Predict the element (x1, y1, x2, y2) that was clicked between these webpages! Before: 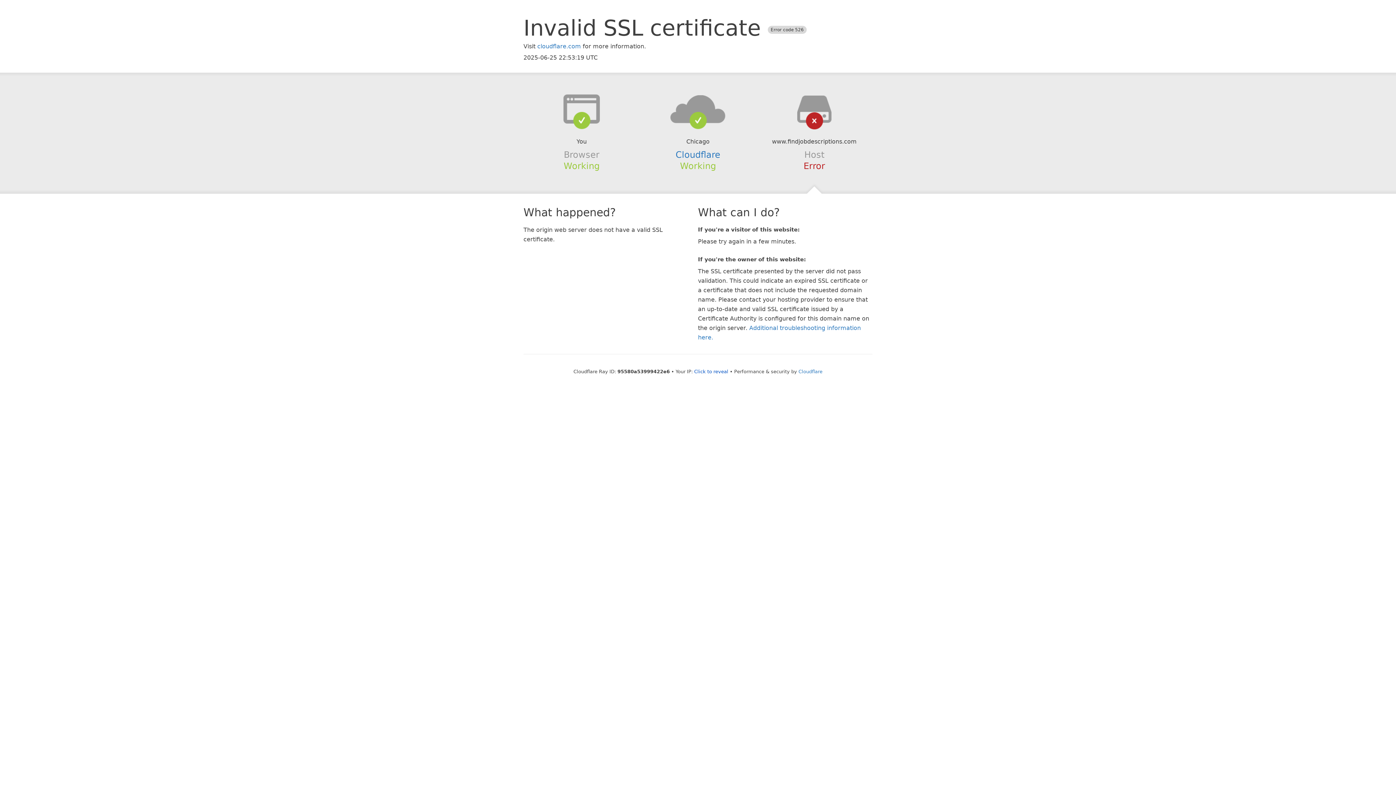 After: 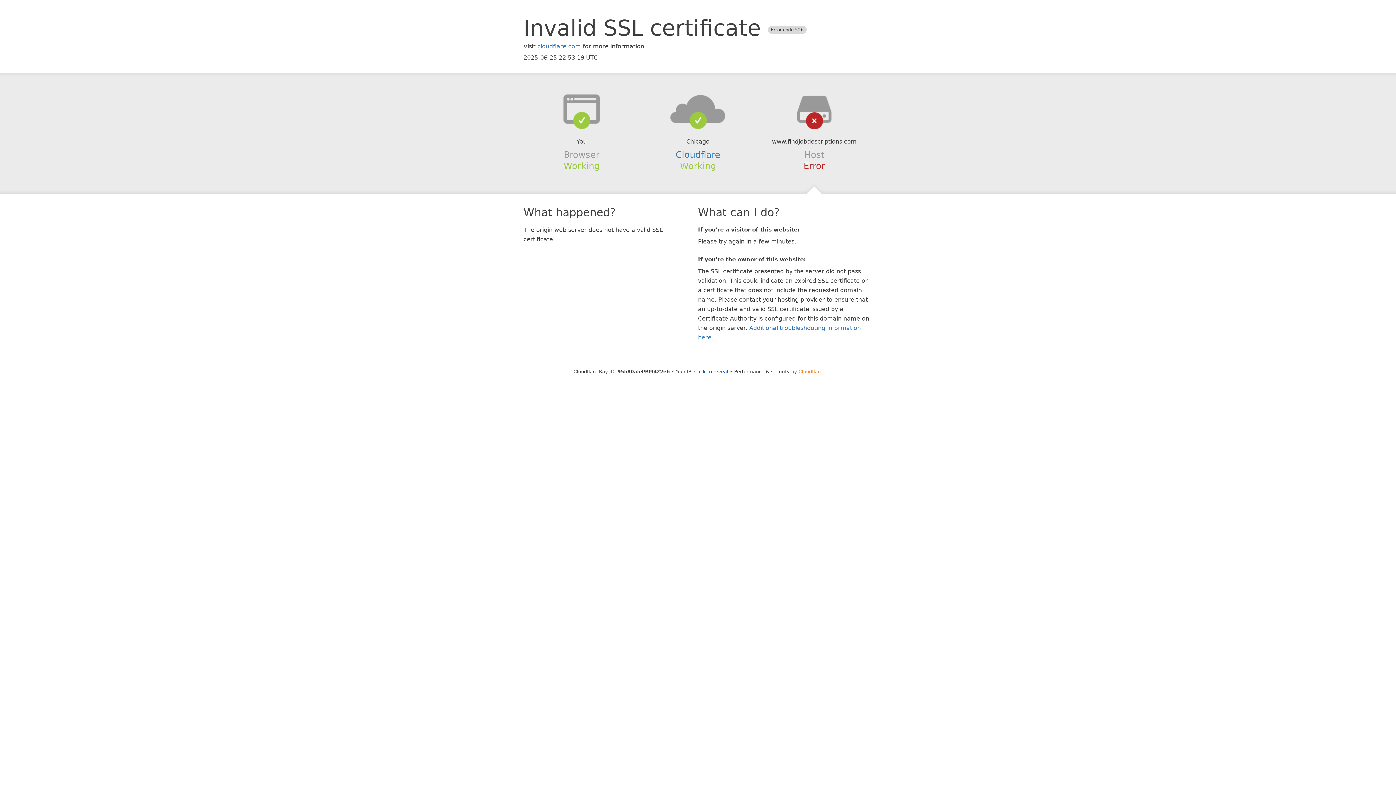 Action: label: Cloudflare bbox: (798, 368, 822, 374)